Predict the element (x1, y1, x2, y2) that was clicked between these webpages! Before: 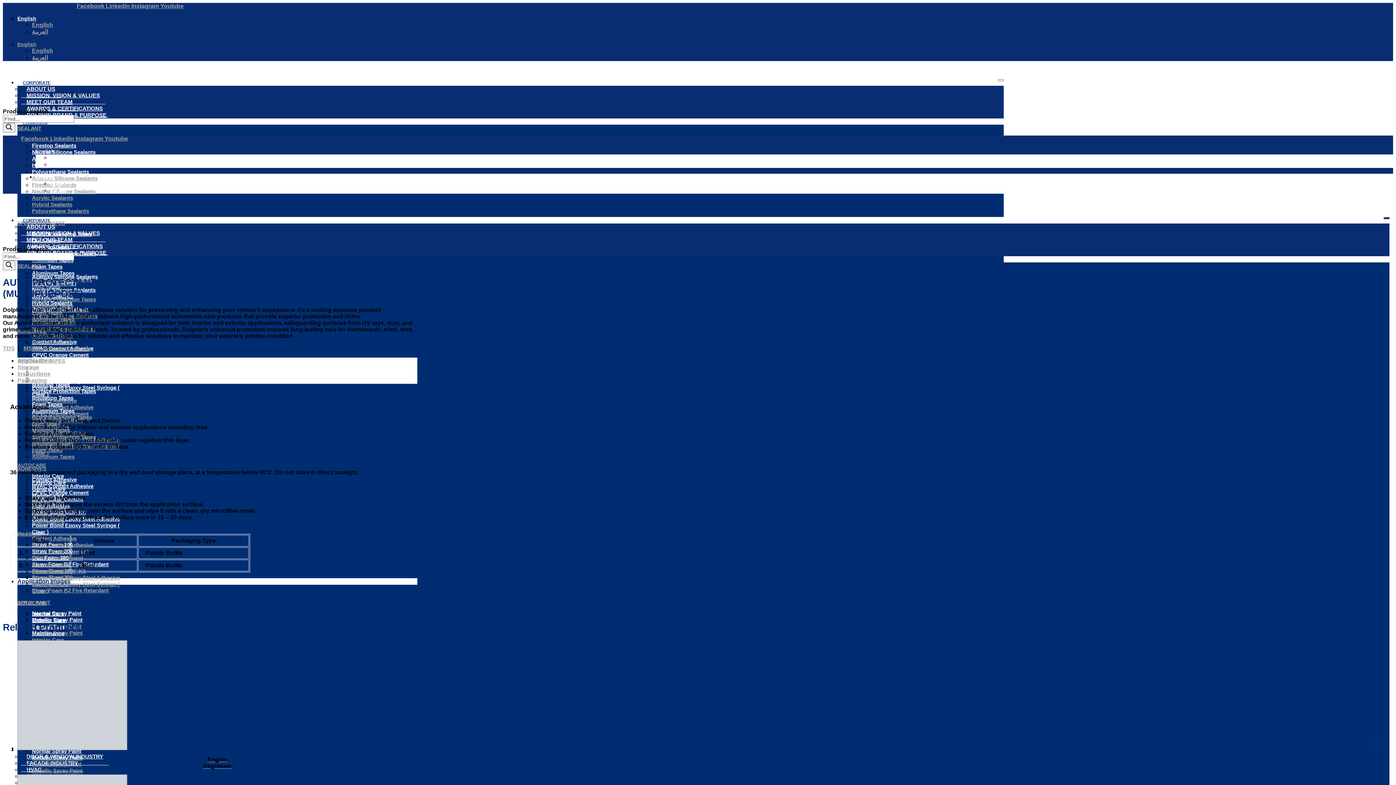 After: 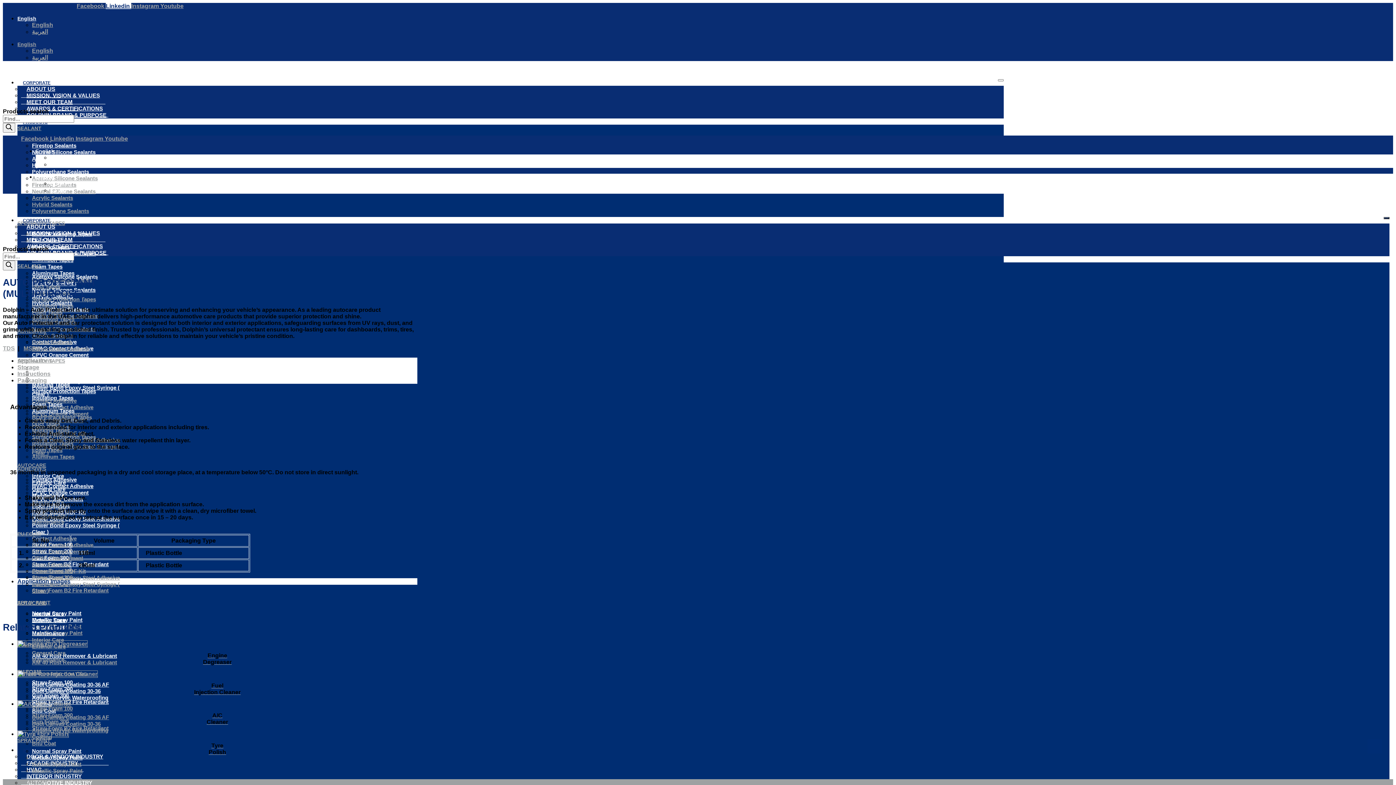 Action: bbox: (105, 2, 131, 9) label: Linkedin 